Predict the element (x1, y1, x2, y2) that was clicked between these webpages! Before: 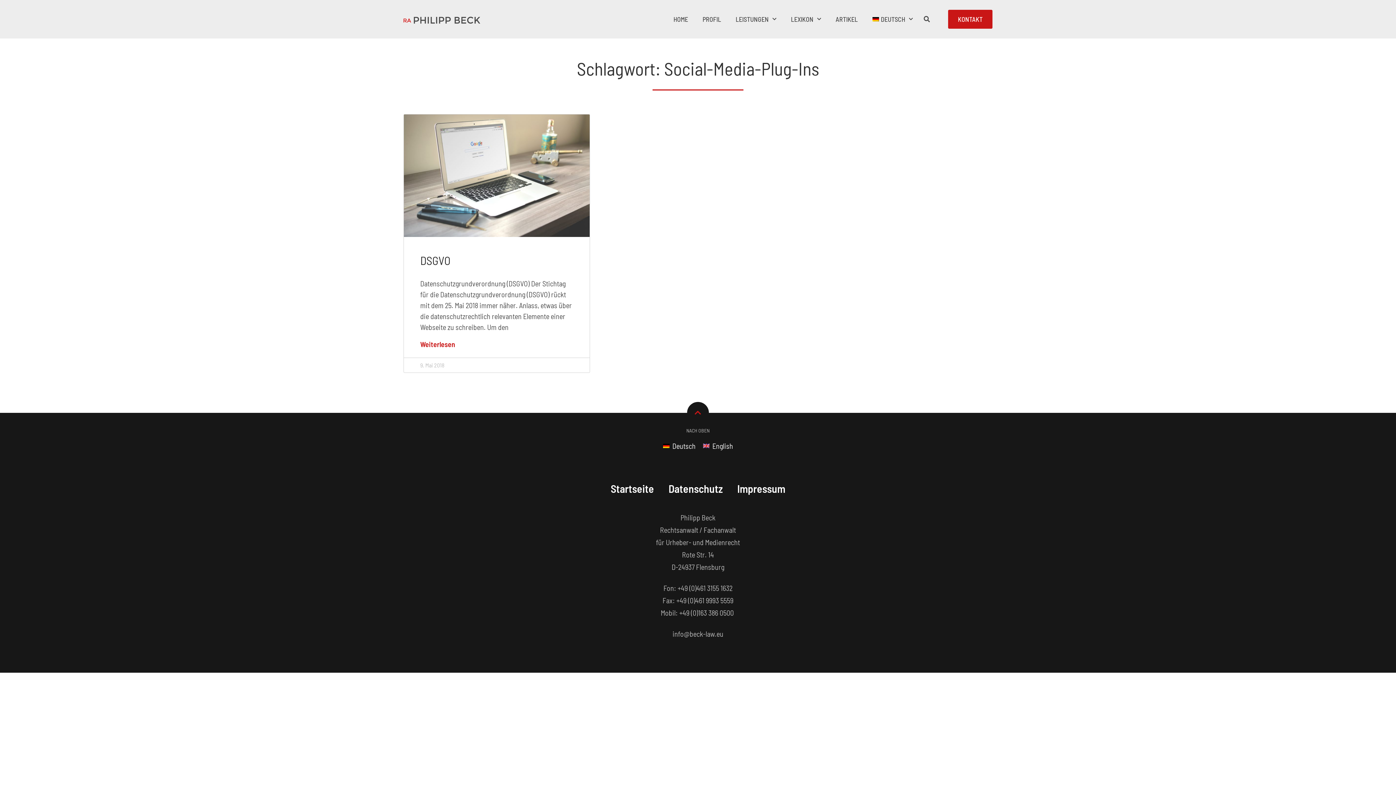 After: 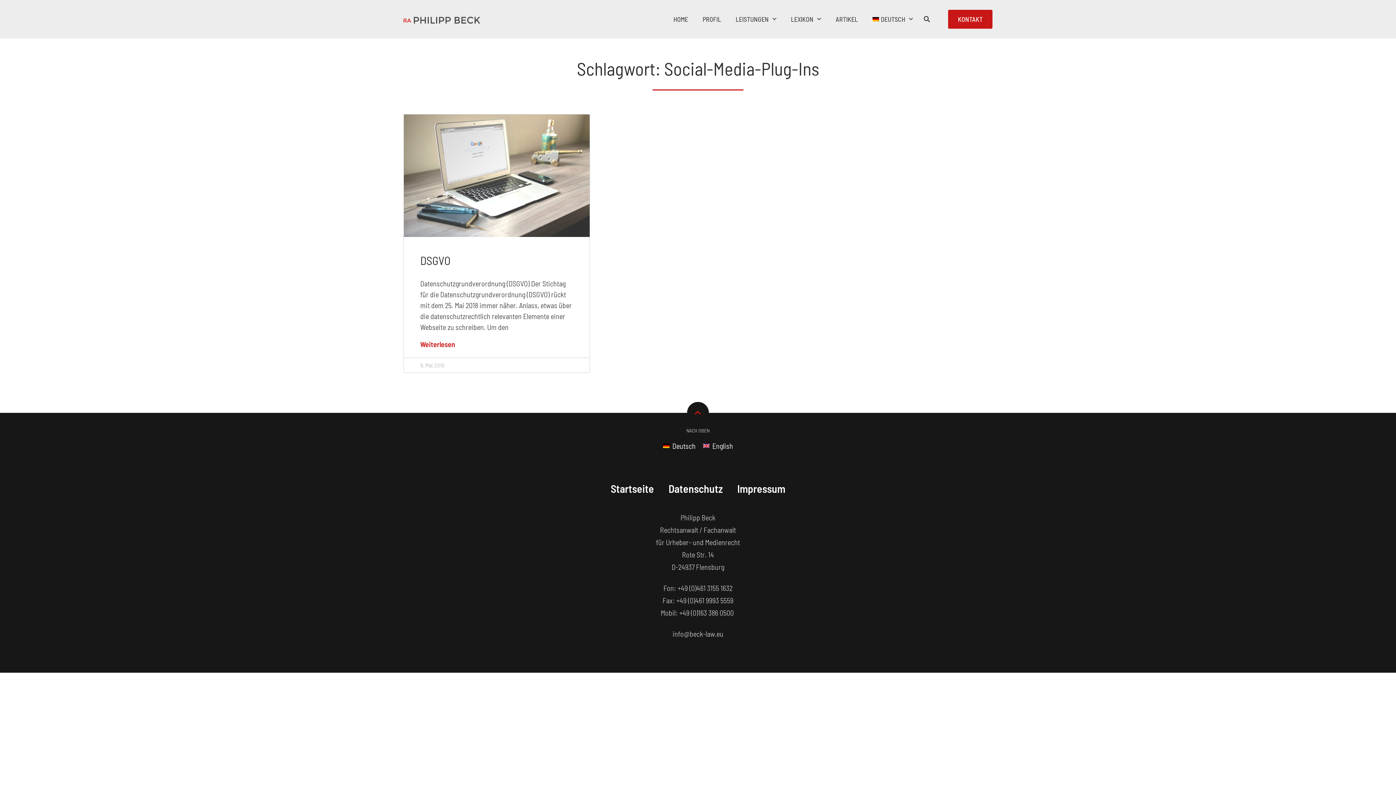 Action: label: NACH OBEN bbox: (686, 427, 709, 433)